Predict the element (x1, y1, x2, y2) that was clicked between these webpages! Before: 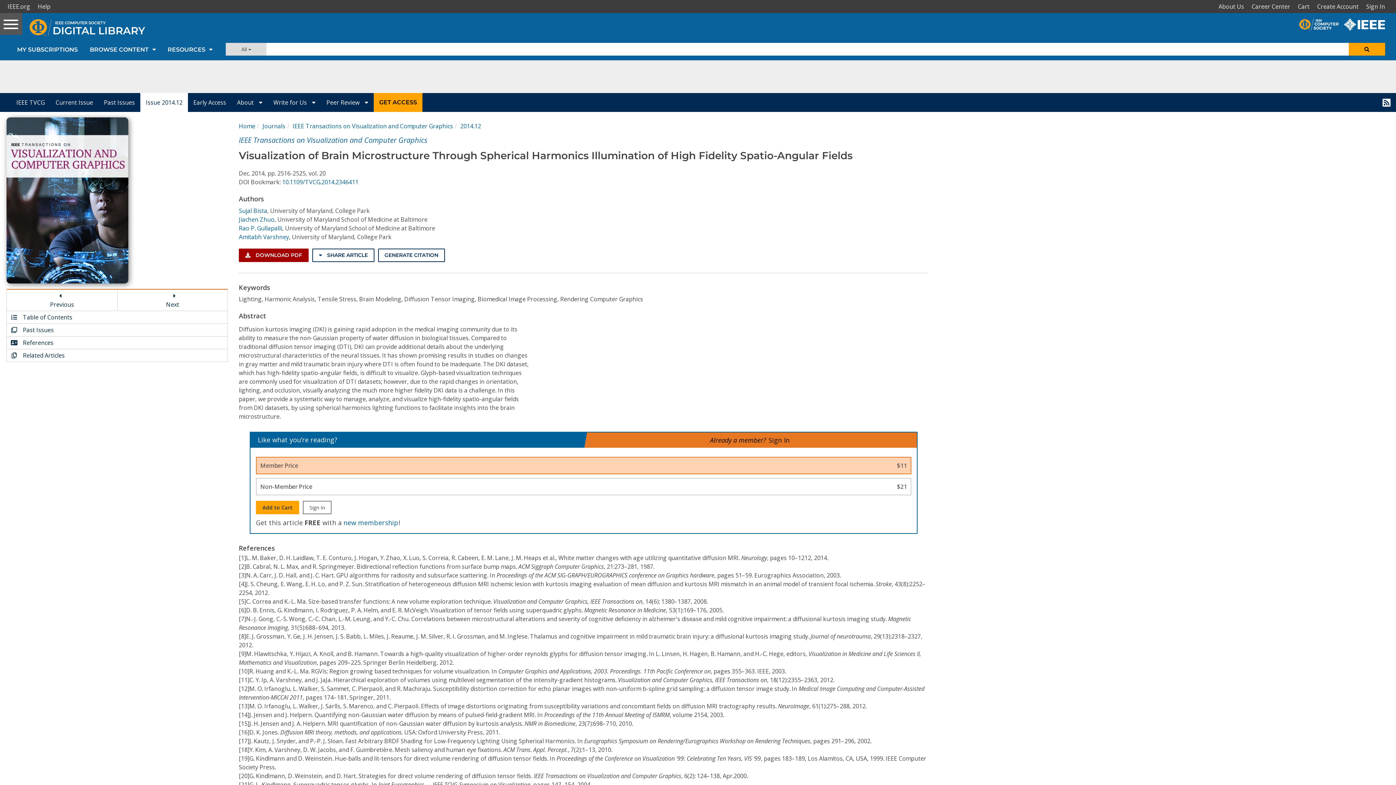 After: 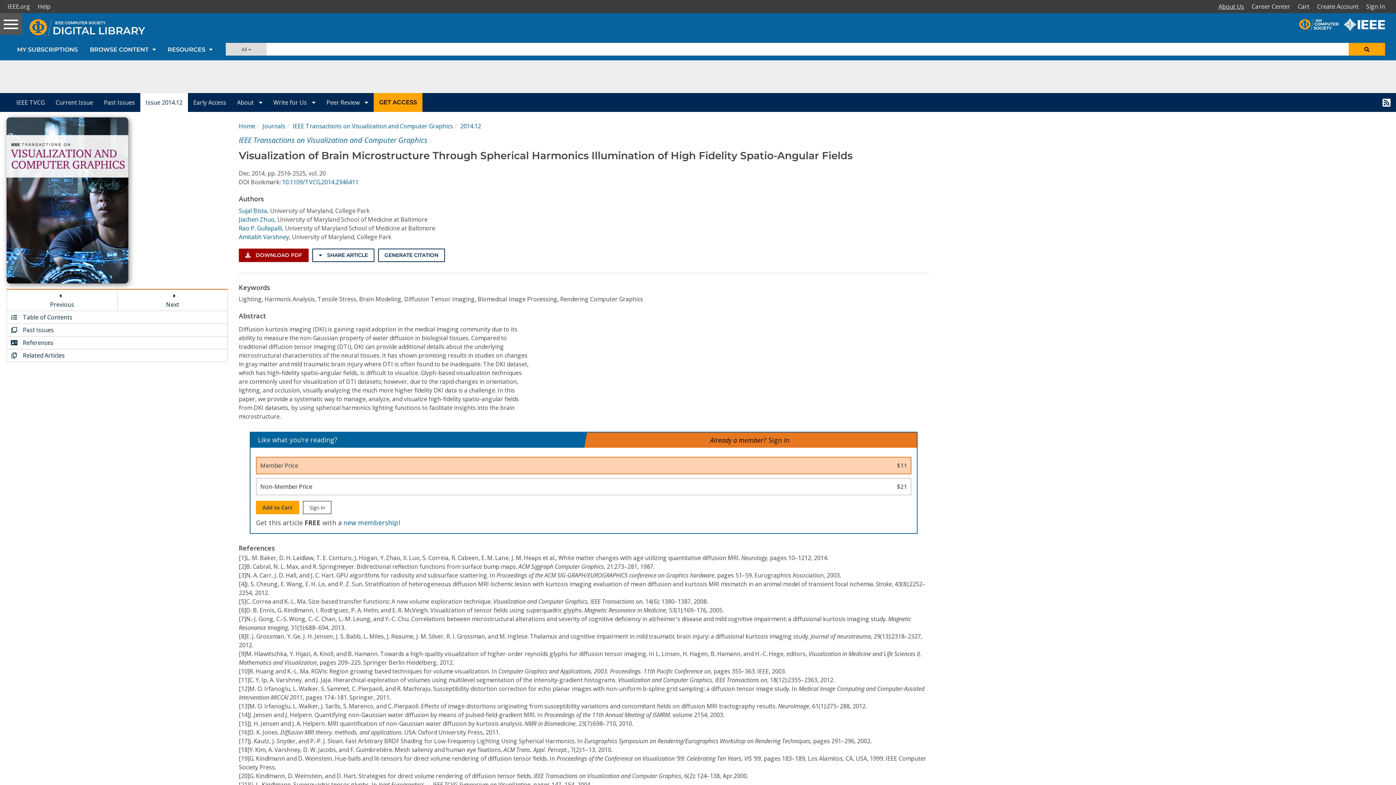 Action: bbox: (1216, 0, 1249, 13) label: About Us